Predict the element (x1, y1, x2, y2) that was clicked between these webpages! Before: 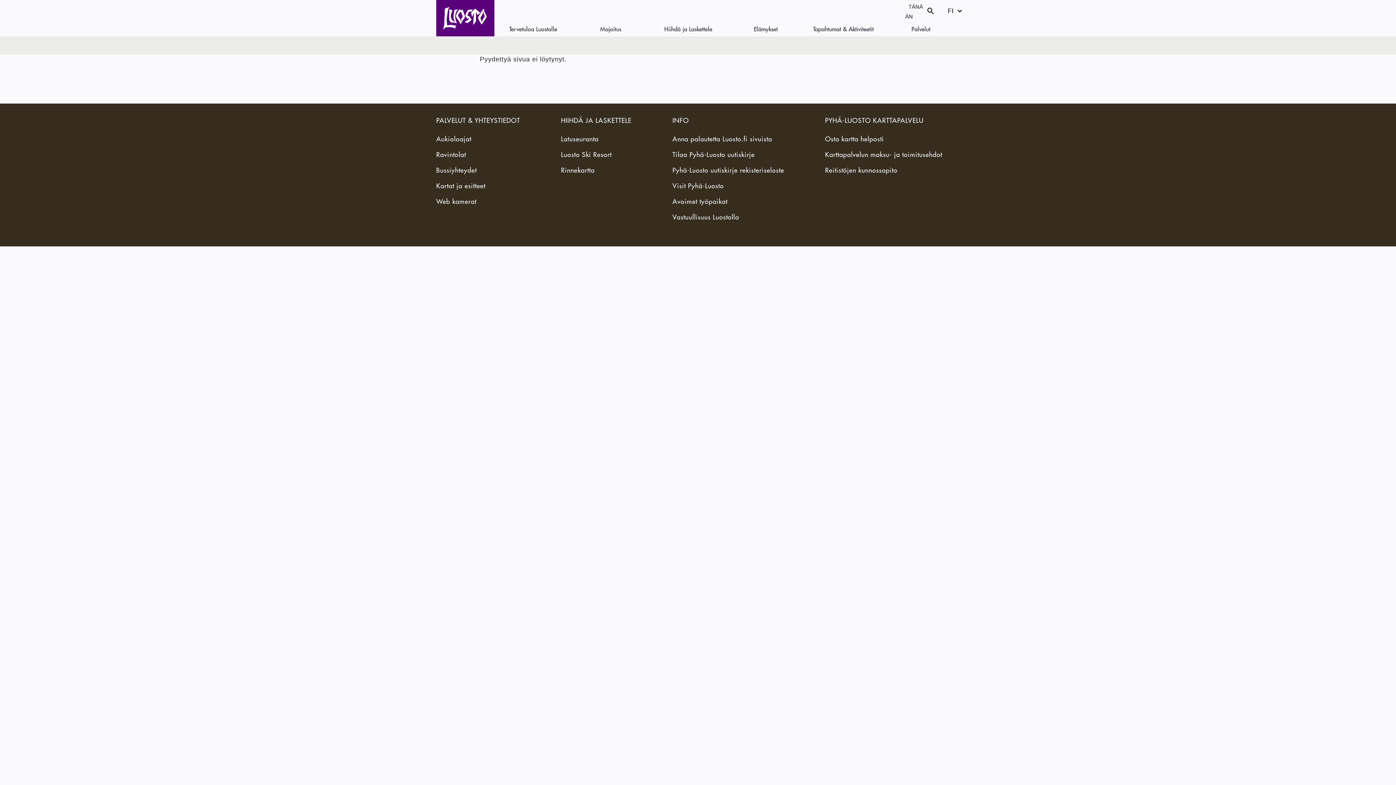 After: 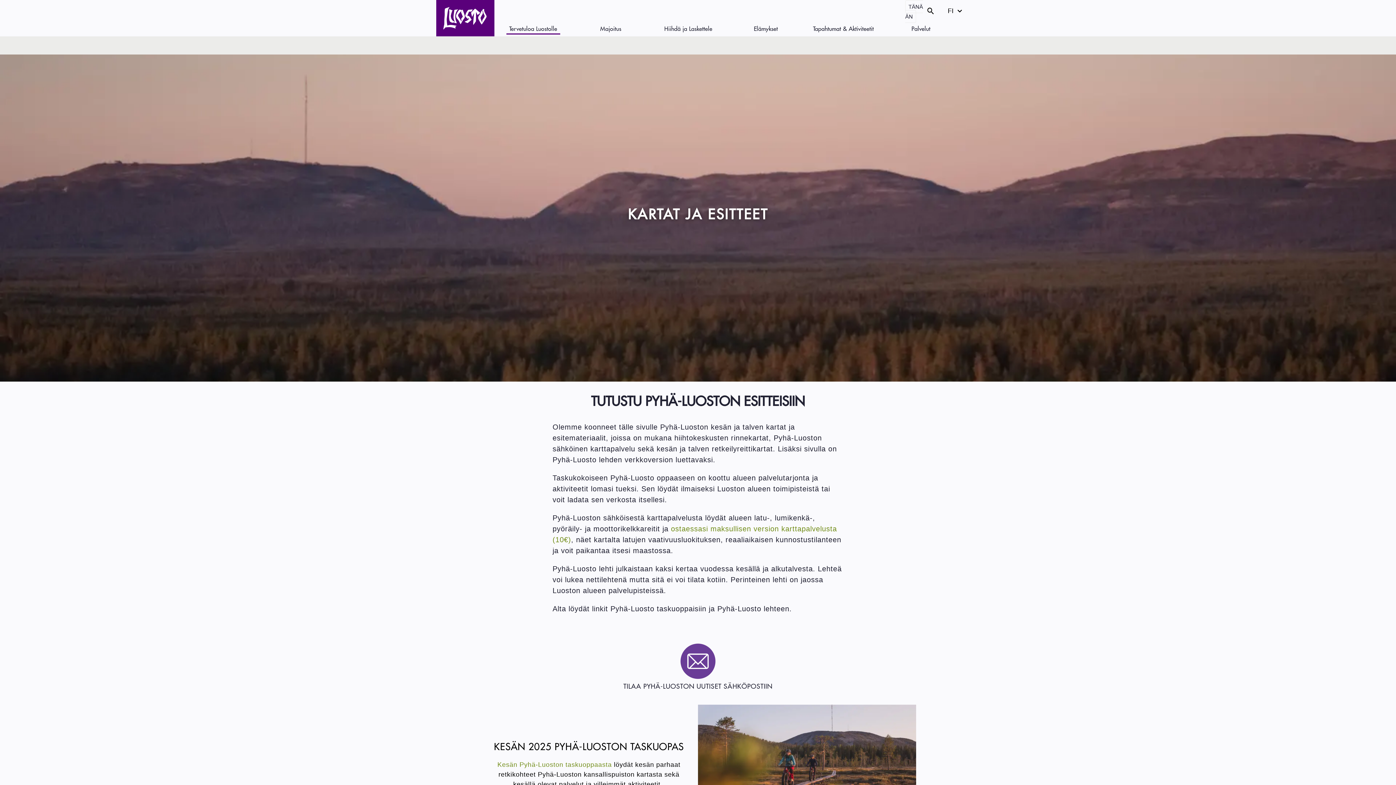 Action: label: Kartat ja esitteet bbox: (436, 182, 485, 189)